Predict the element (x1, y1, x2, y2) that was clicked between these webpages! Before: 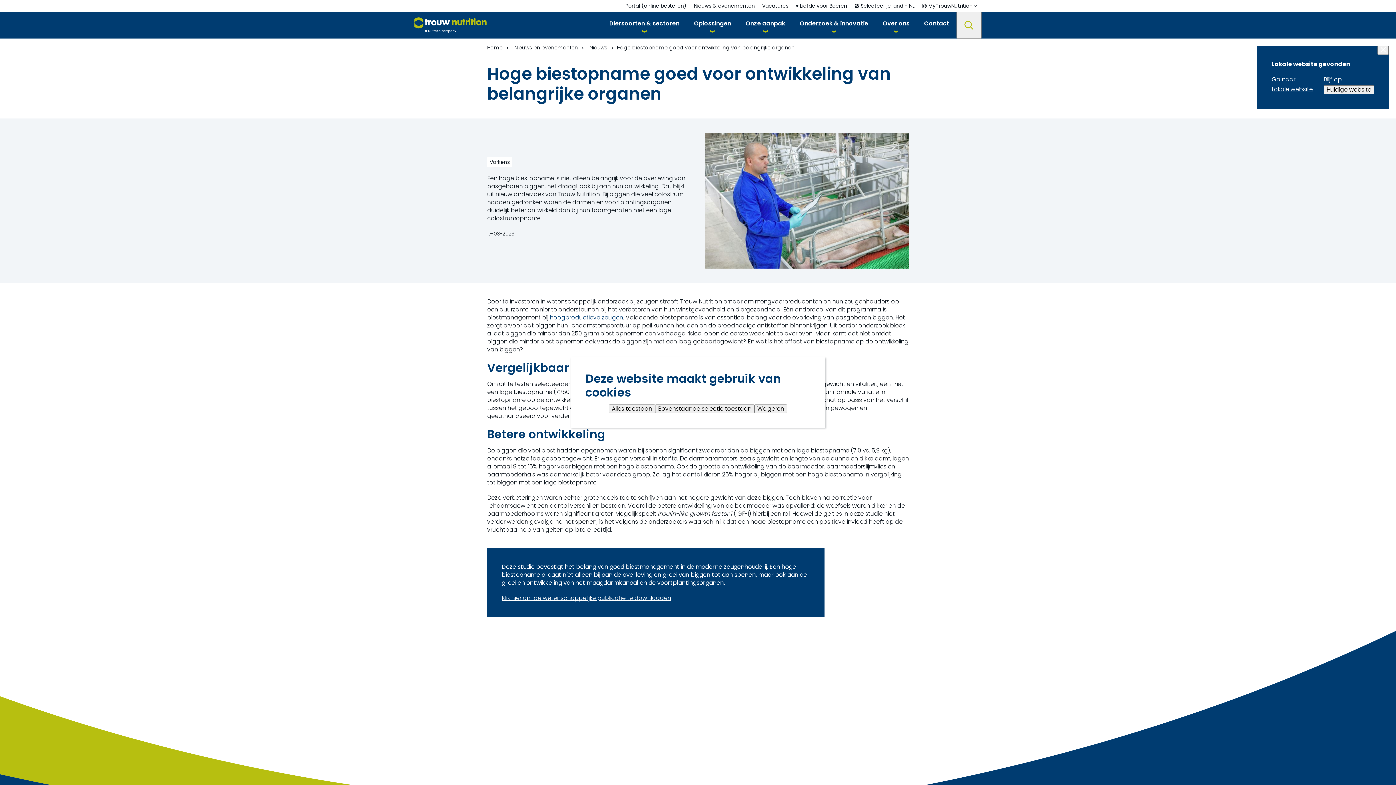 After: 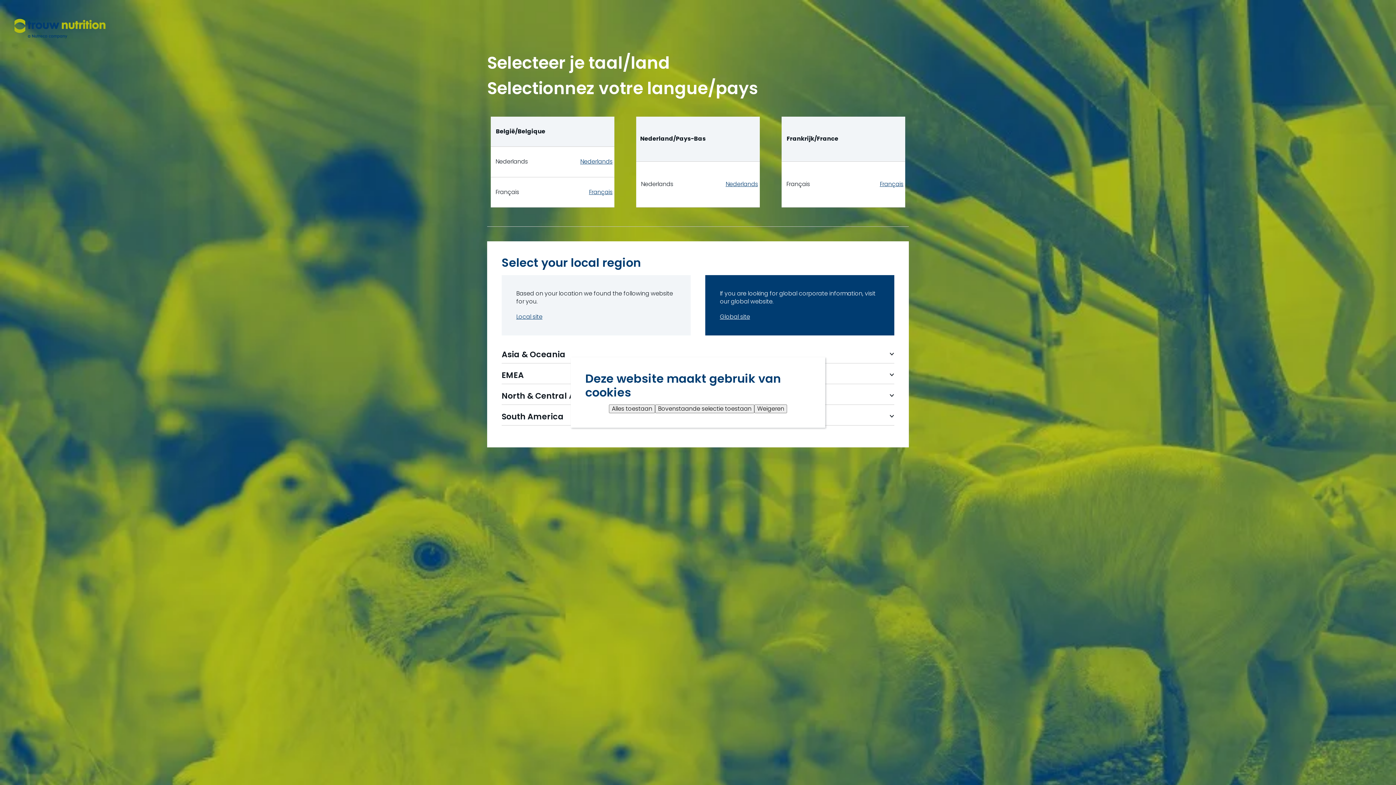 Action: label: Selecteer je land - NL bbox: (851, 0, 918, 11)